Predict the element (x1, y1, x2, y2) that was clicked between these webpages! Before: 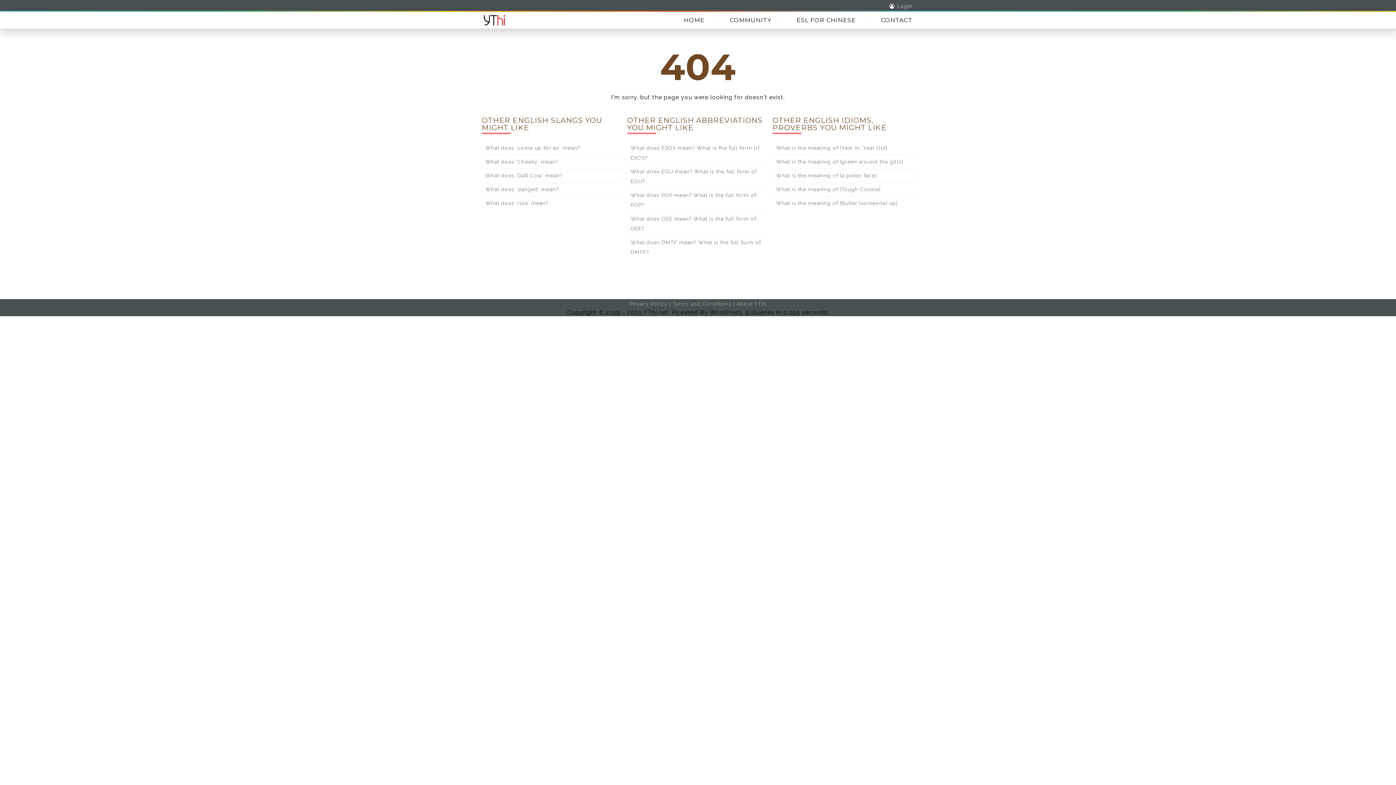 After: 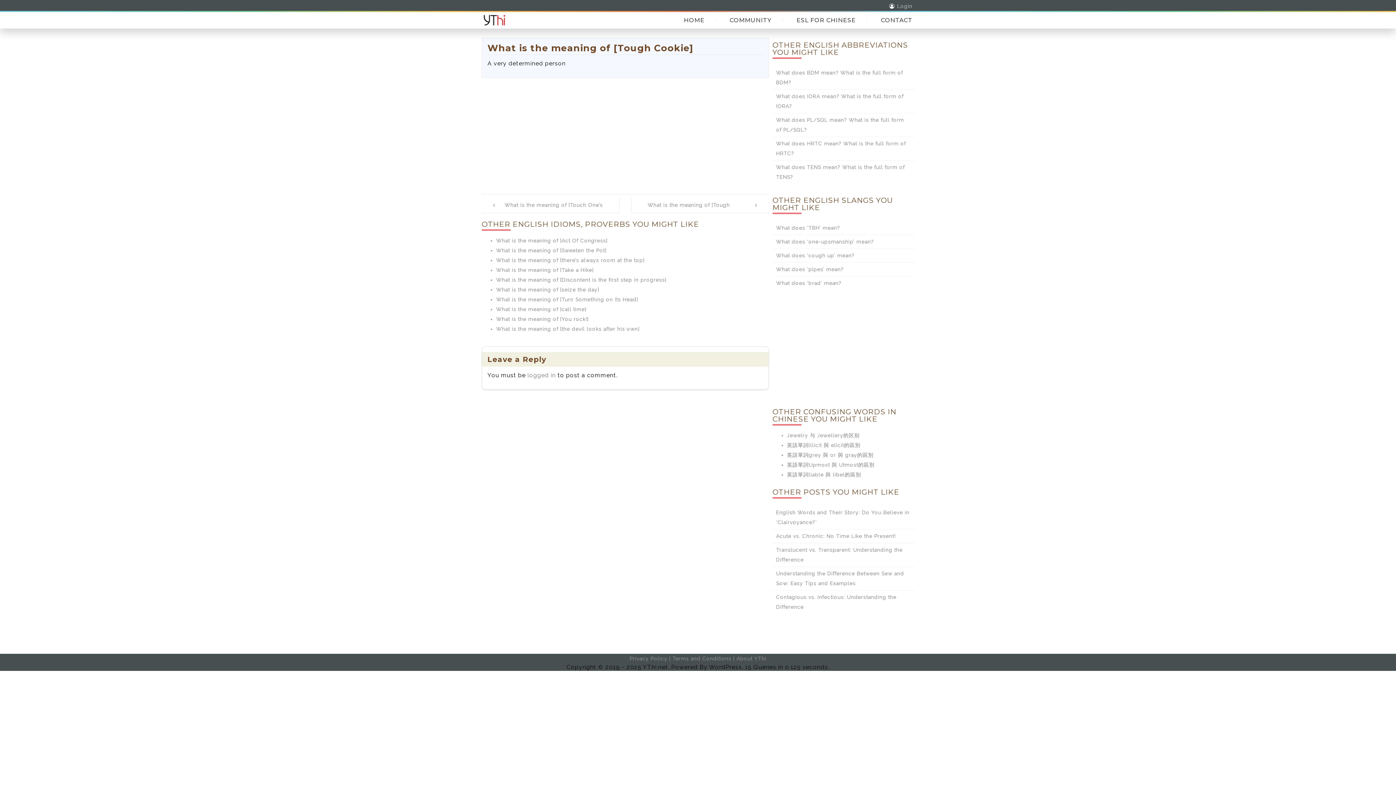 Action: bbox: (776, 186, 880, 192) label: What is the meaning of [Tough Cookie]